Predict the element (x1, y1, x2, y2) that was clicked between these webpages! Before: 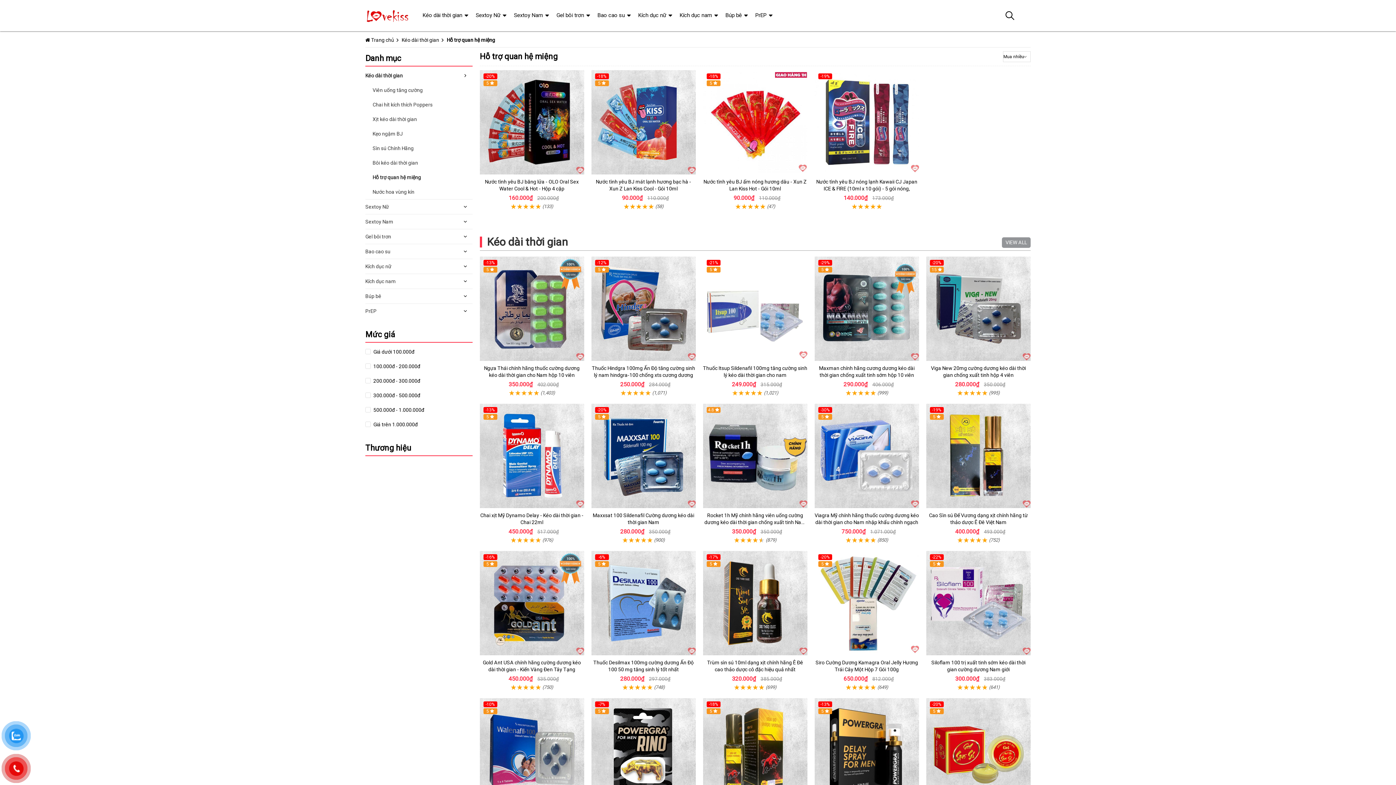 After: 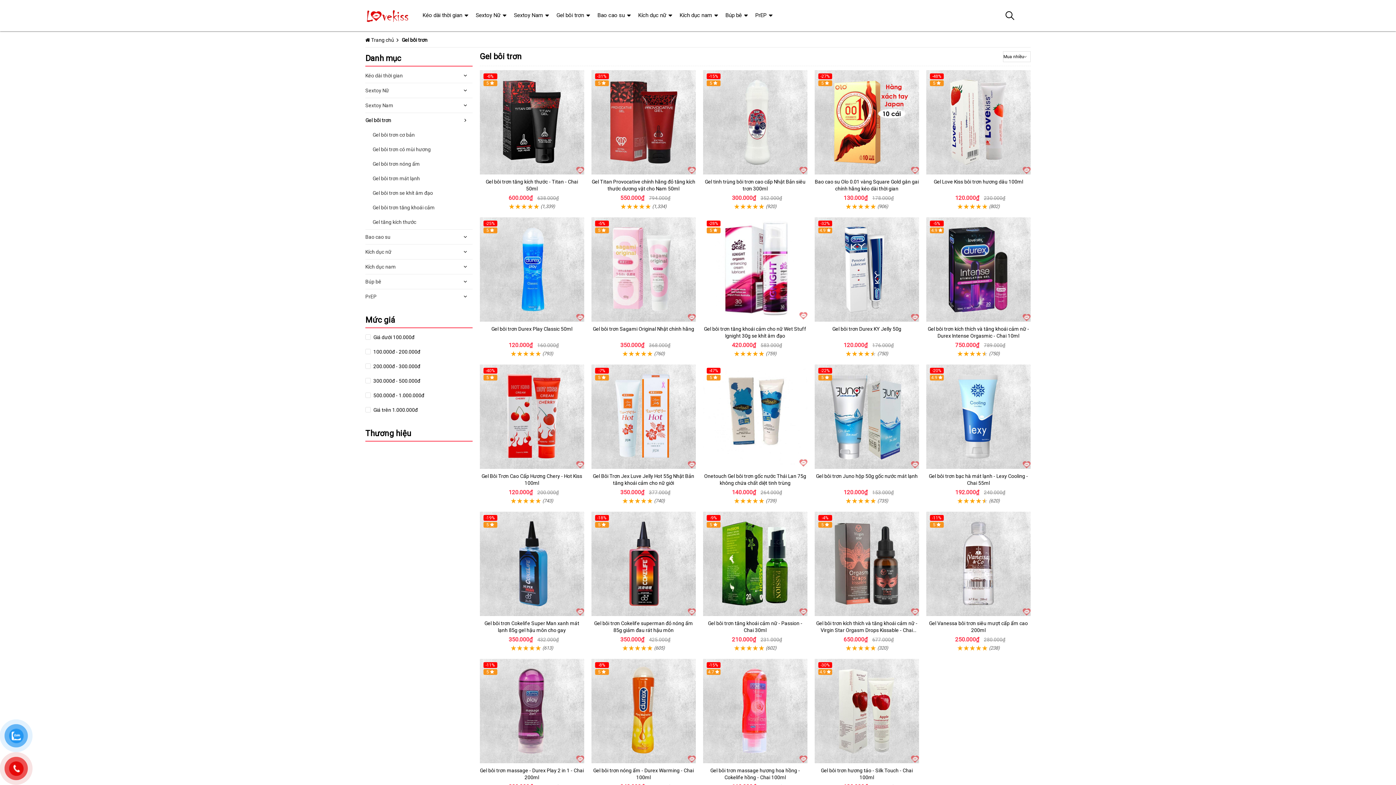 Action: bbox: (365, 229, 472, 244) label: Gel bôi trơn